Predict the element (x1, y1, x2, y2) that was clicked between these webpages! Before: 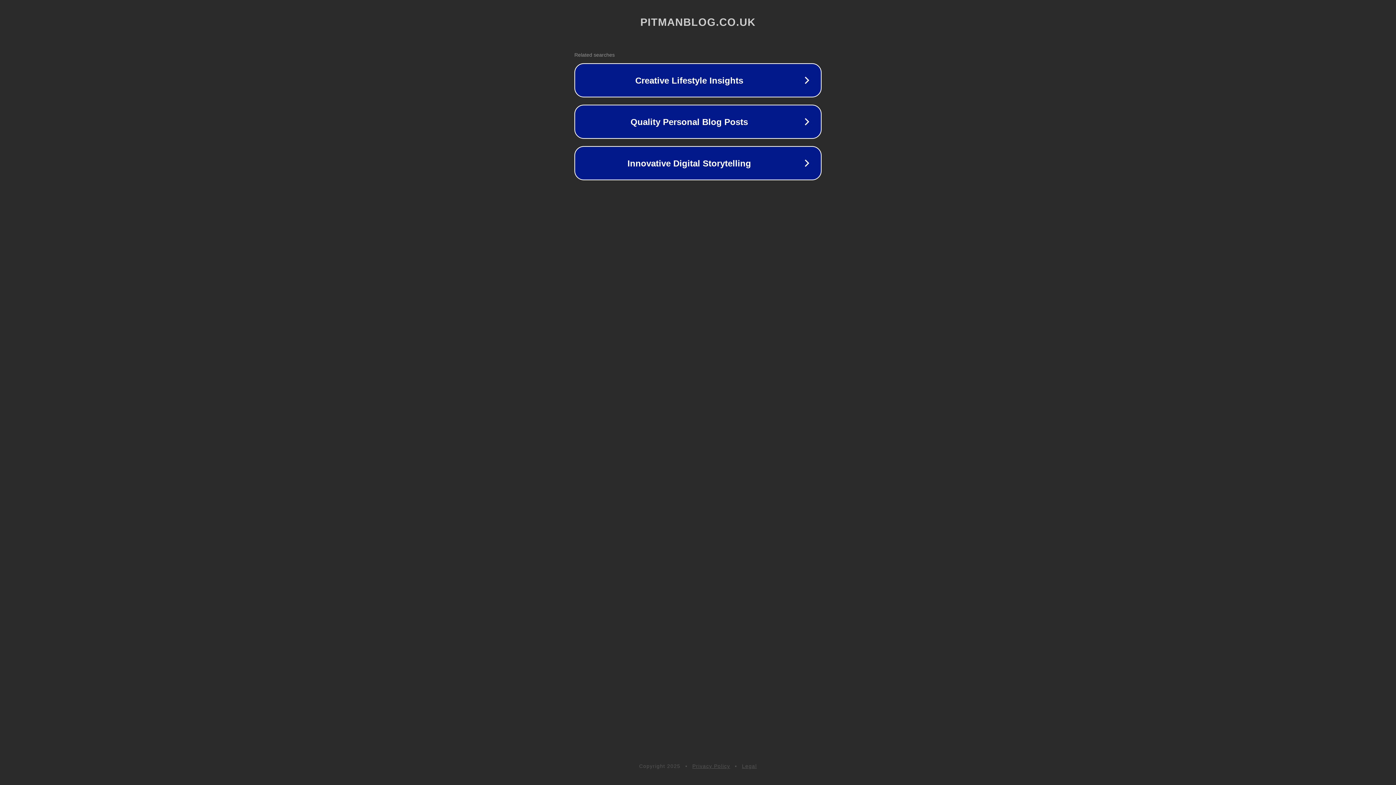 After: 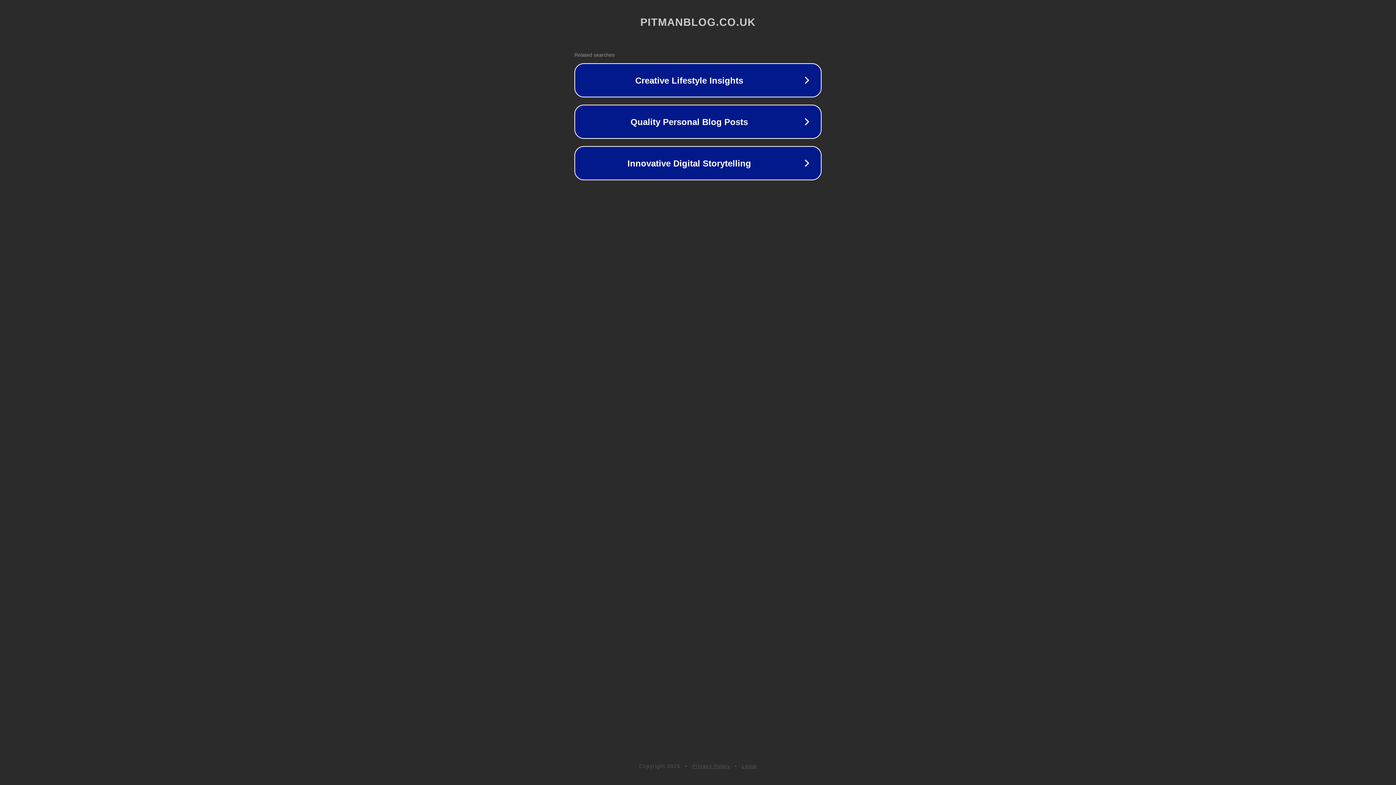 Action: bbox: (692, 763, 730, 769) label: Privacy Policy